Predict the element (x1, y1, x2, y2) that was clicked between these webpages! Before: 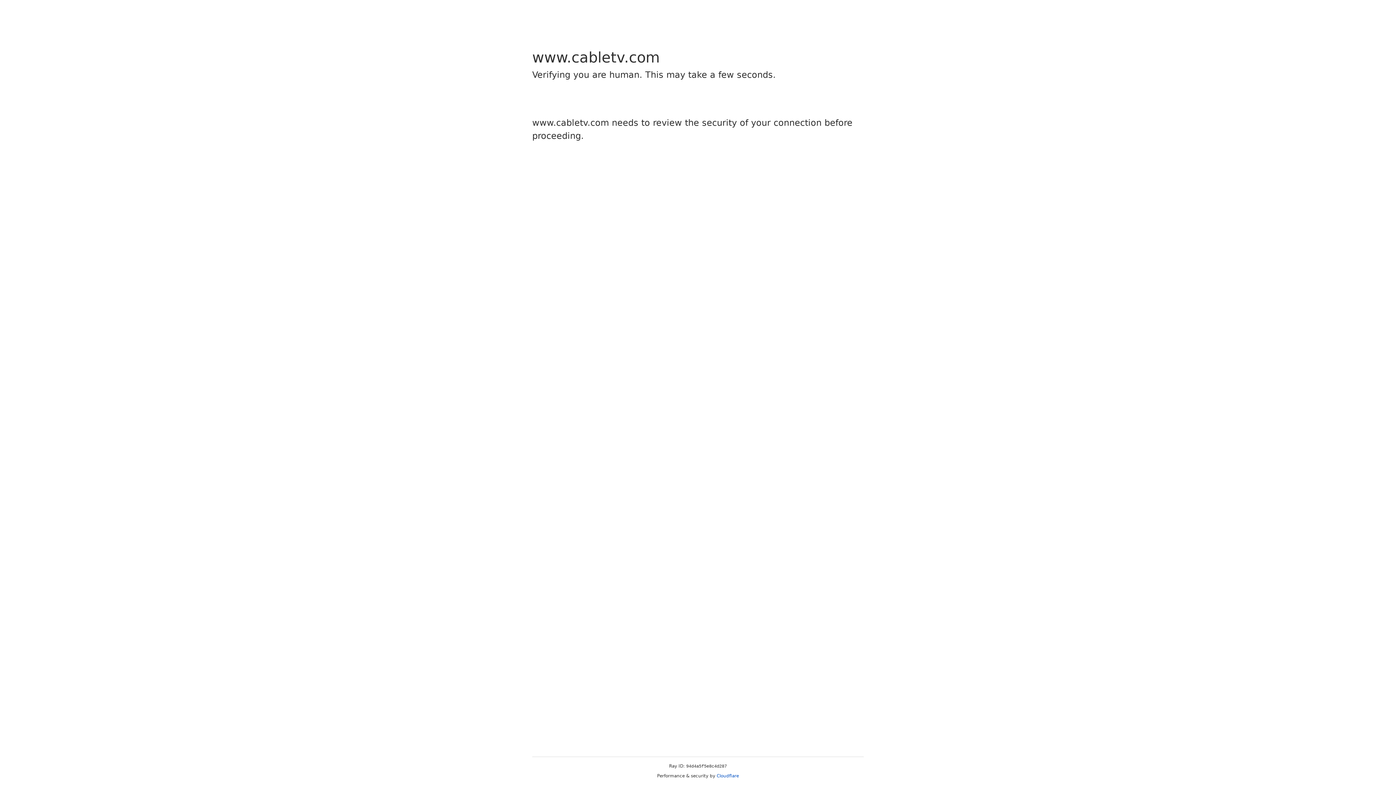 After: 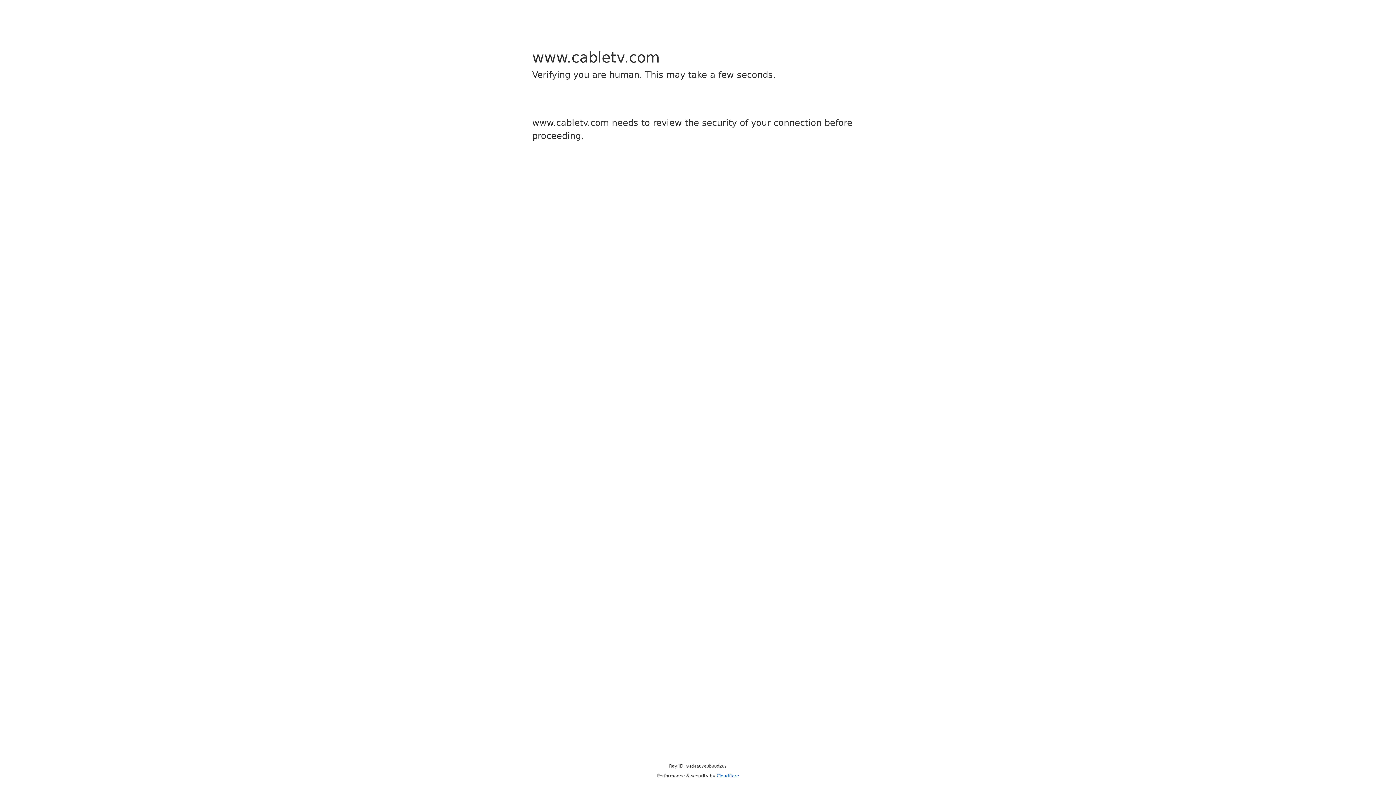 Action: label: Cloudflare bbox: (716, 773, 739, 778)